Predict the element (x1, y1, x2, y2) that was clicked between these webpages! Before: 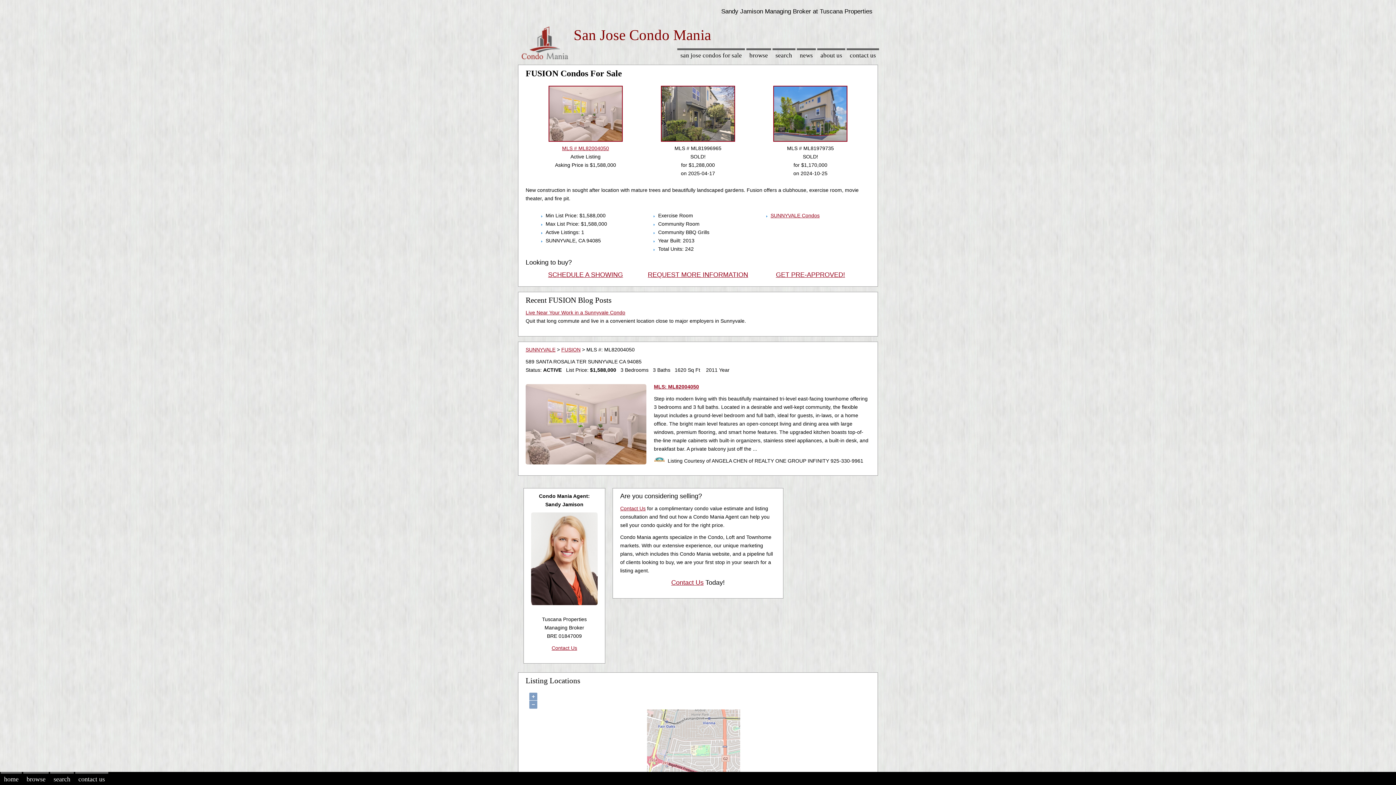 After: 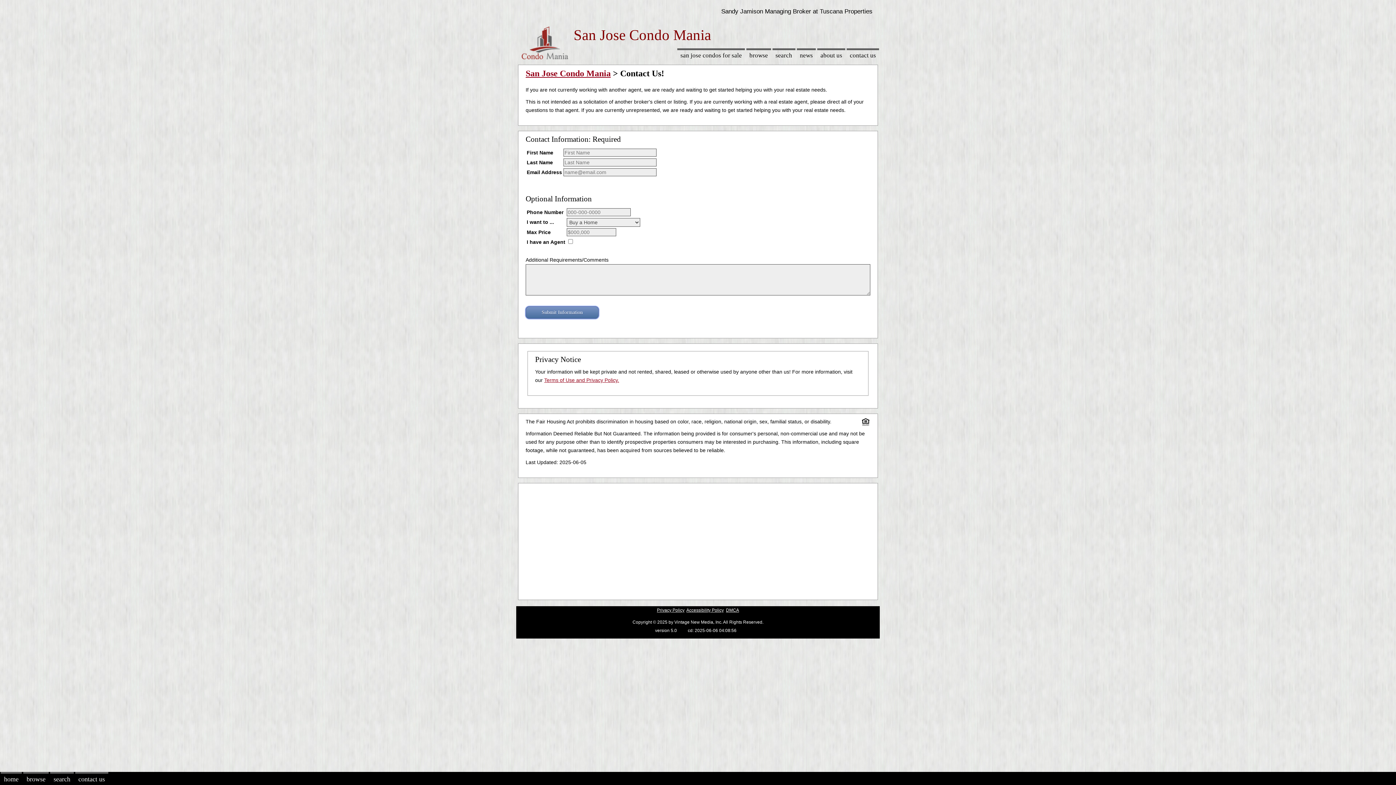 Action: bbox: (846, 48, 879, 61) label: contact us